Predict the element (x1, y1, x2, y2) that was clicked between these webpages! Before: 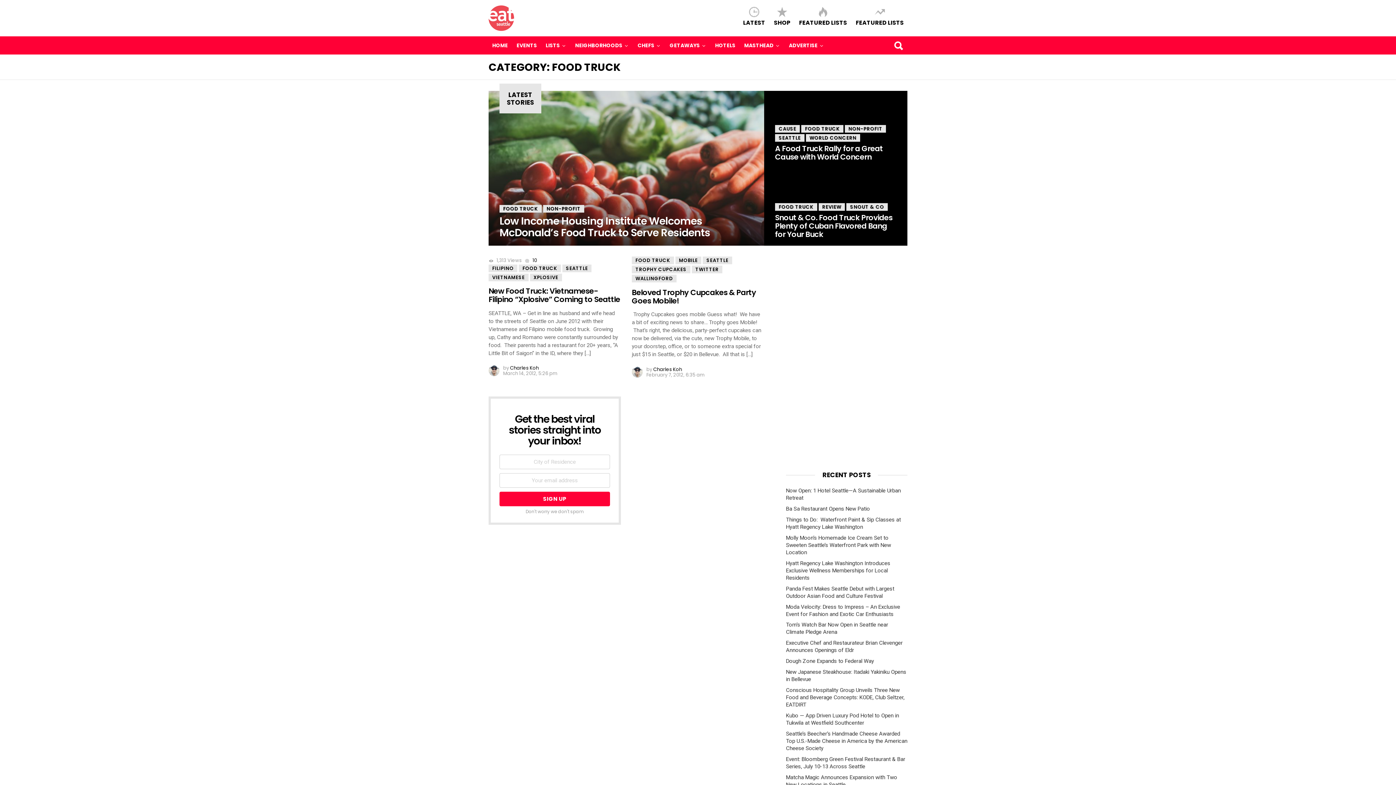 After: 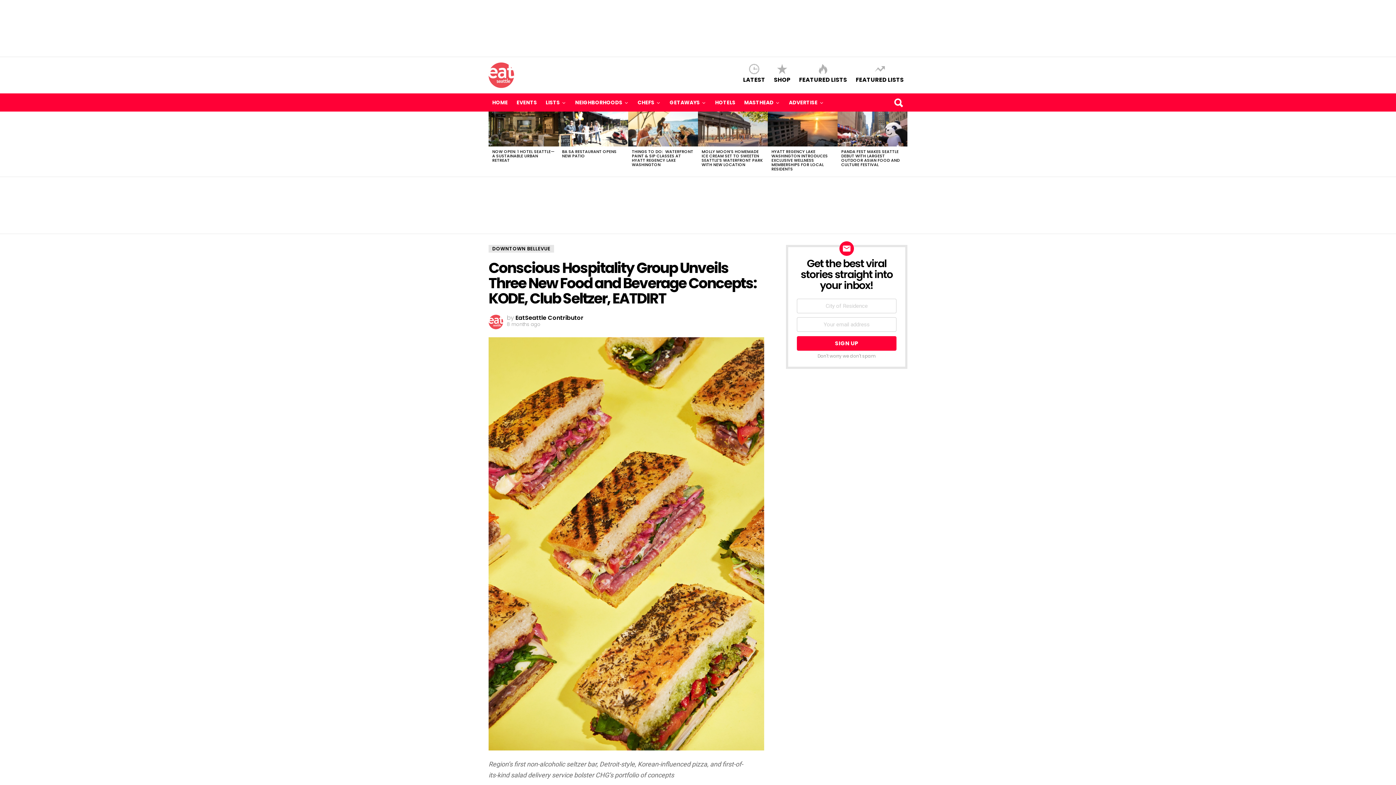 Action: label: Conscious Hospitality Group Unveils Three New Food and Beverage Concepts: KODE, Club Seltzer, EATDIRT bbox: (786, 687, 904, 708)